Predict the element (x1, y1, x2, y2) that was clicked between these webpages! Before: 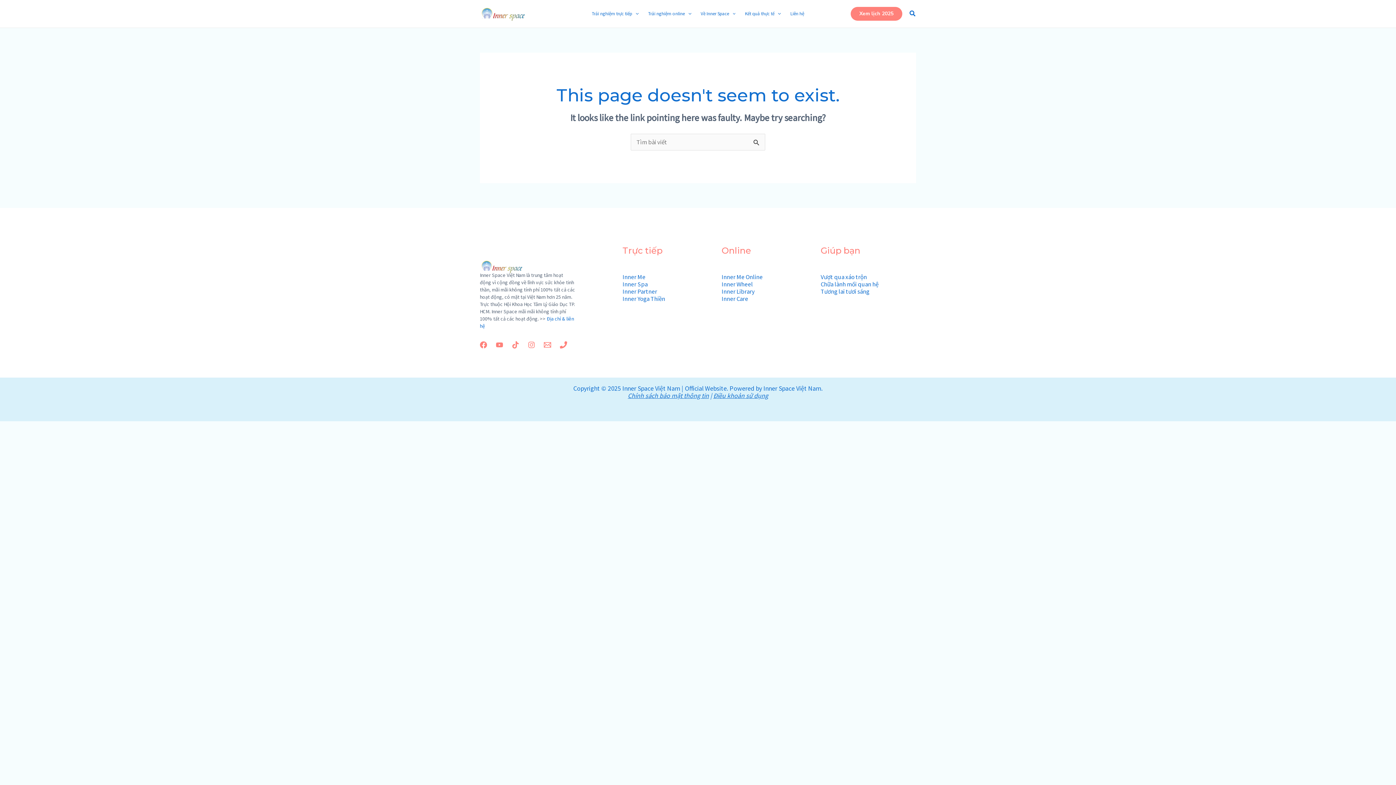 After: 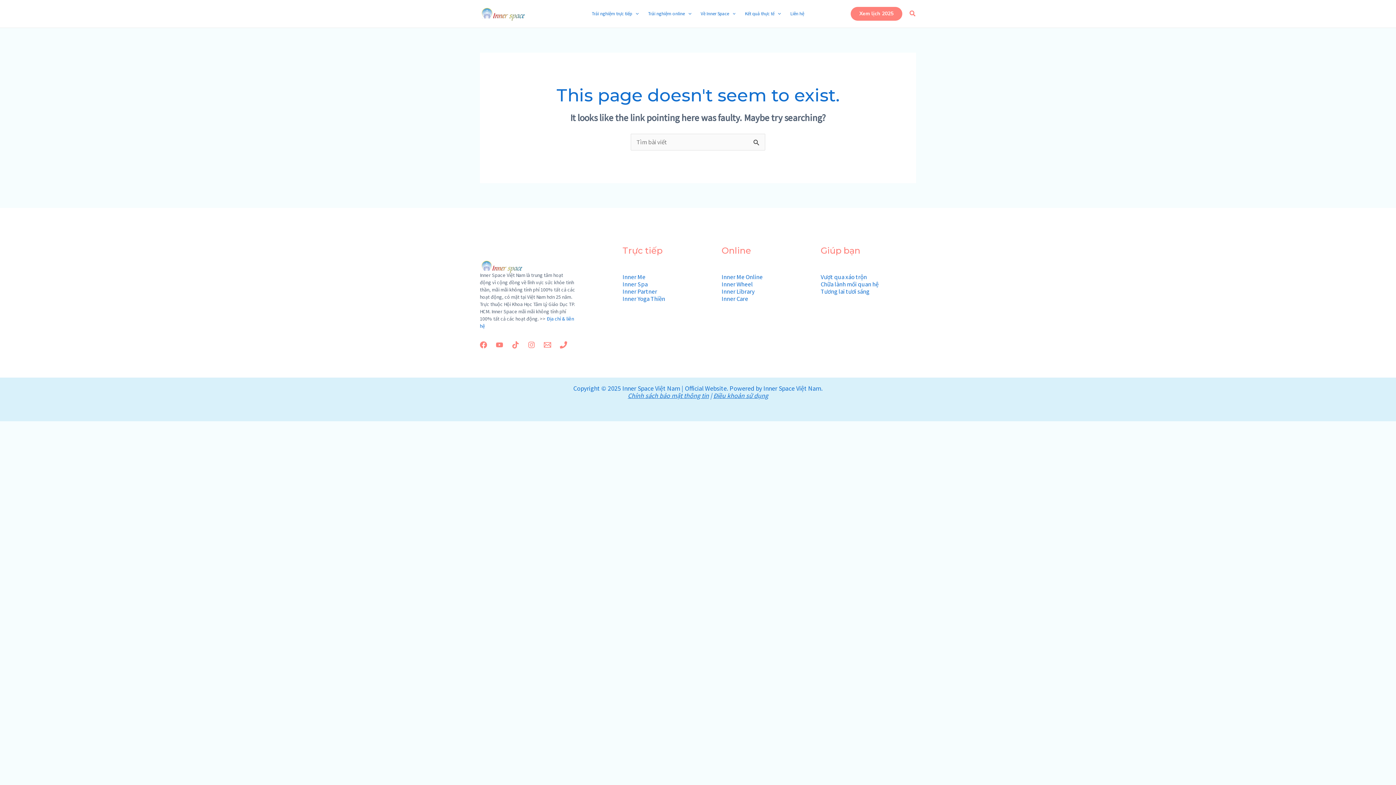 Action: label: Search icon link bbox: (909, 10, 916, 18)